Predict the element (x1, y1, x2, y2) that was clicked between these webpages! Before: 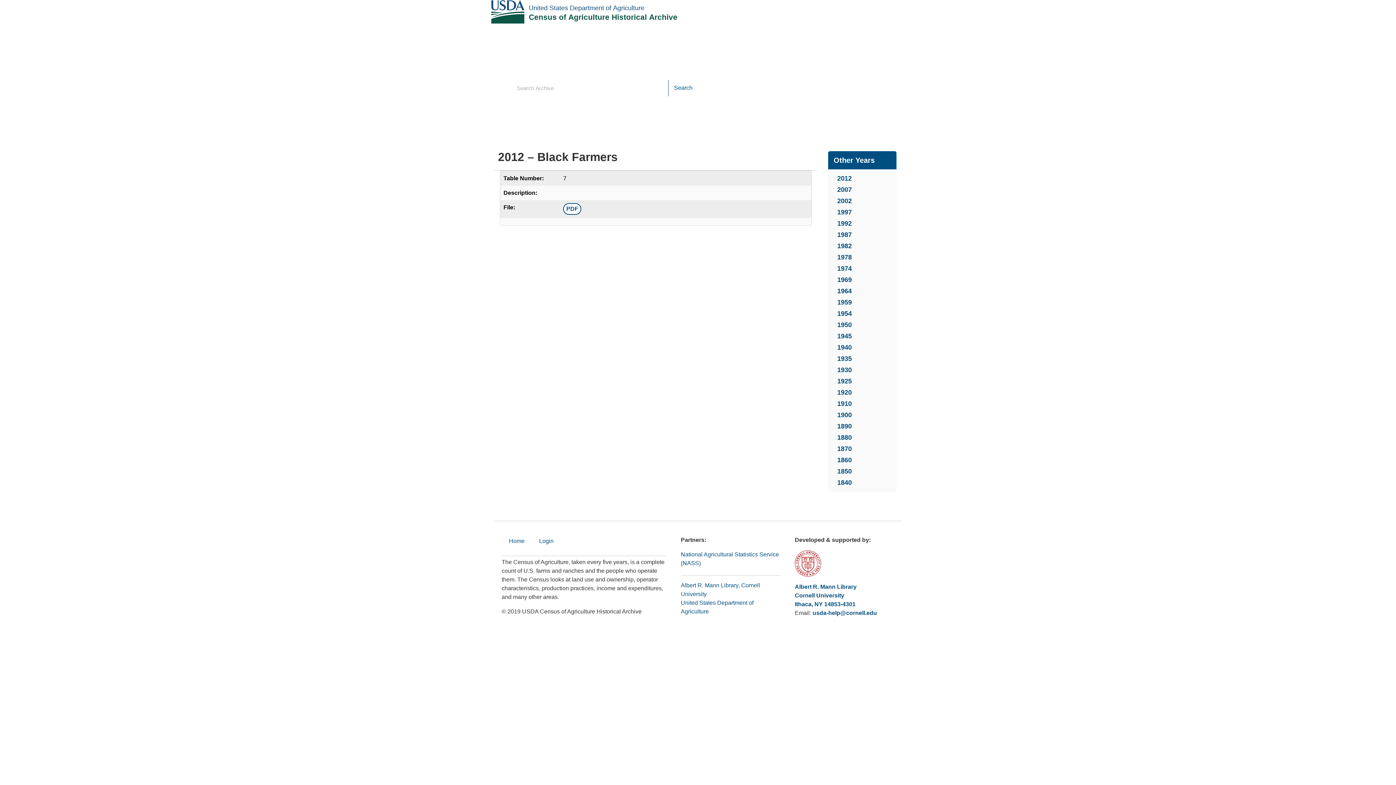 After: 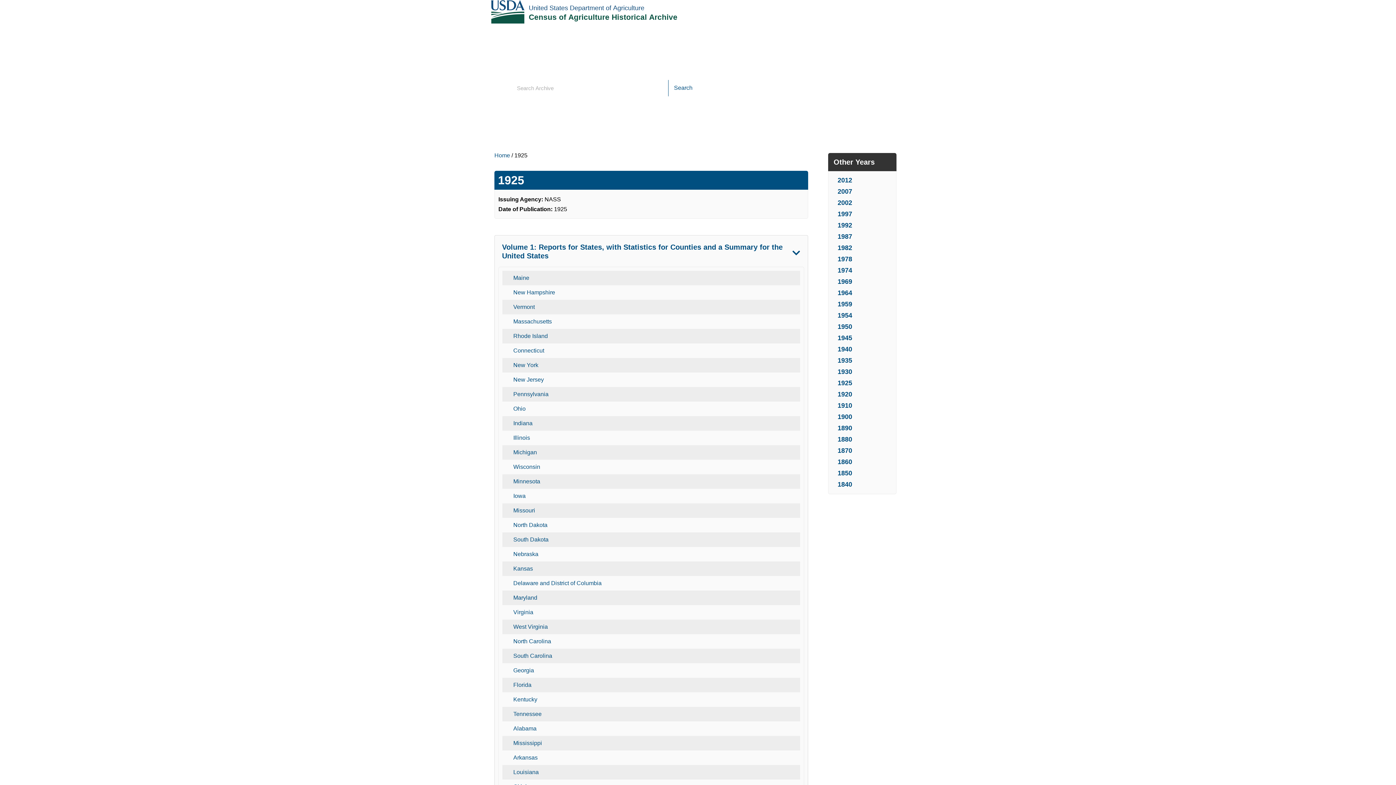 Action: label: 1925 bbox: (837, 377, 852, 385)